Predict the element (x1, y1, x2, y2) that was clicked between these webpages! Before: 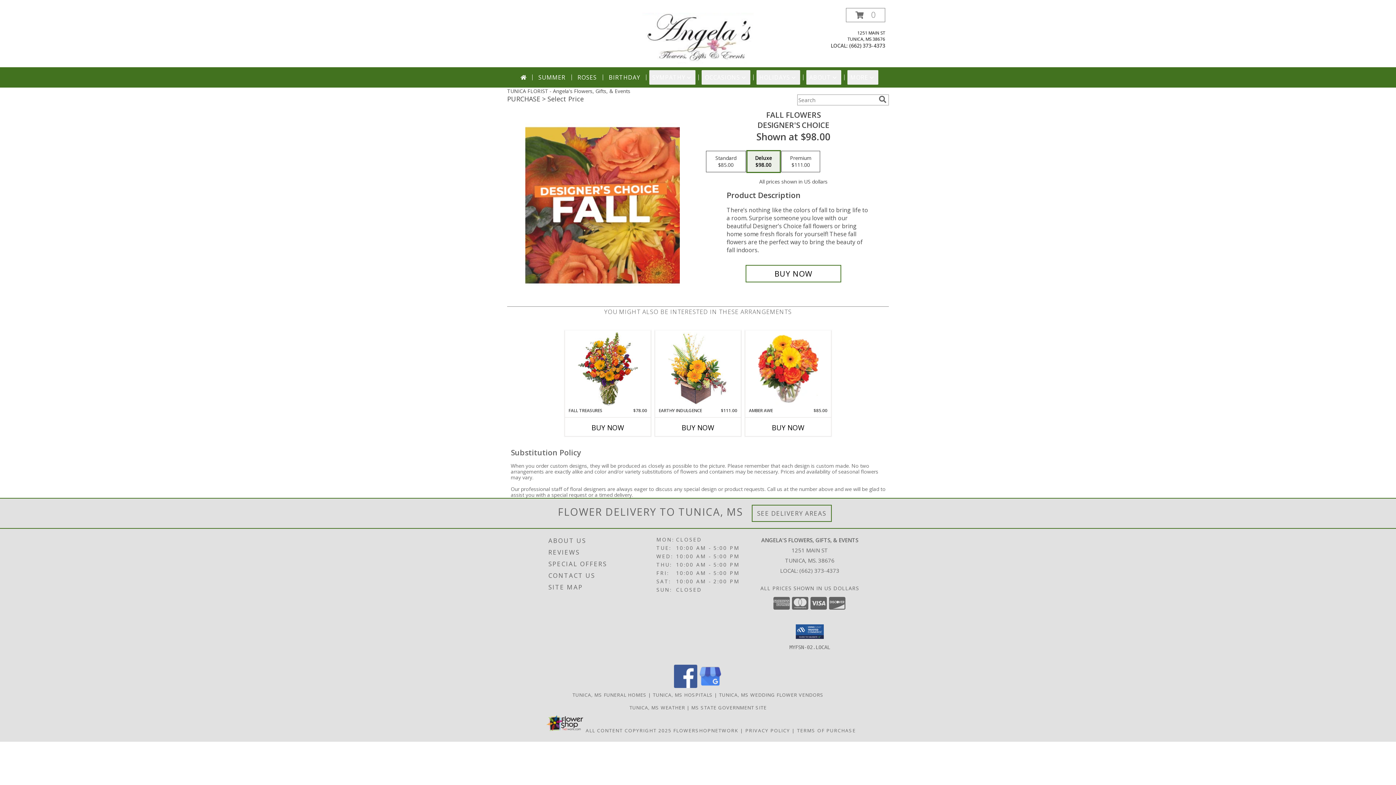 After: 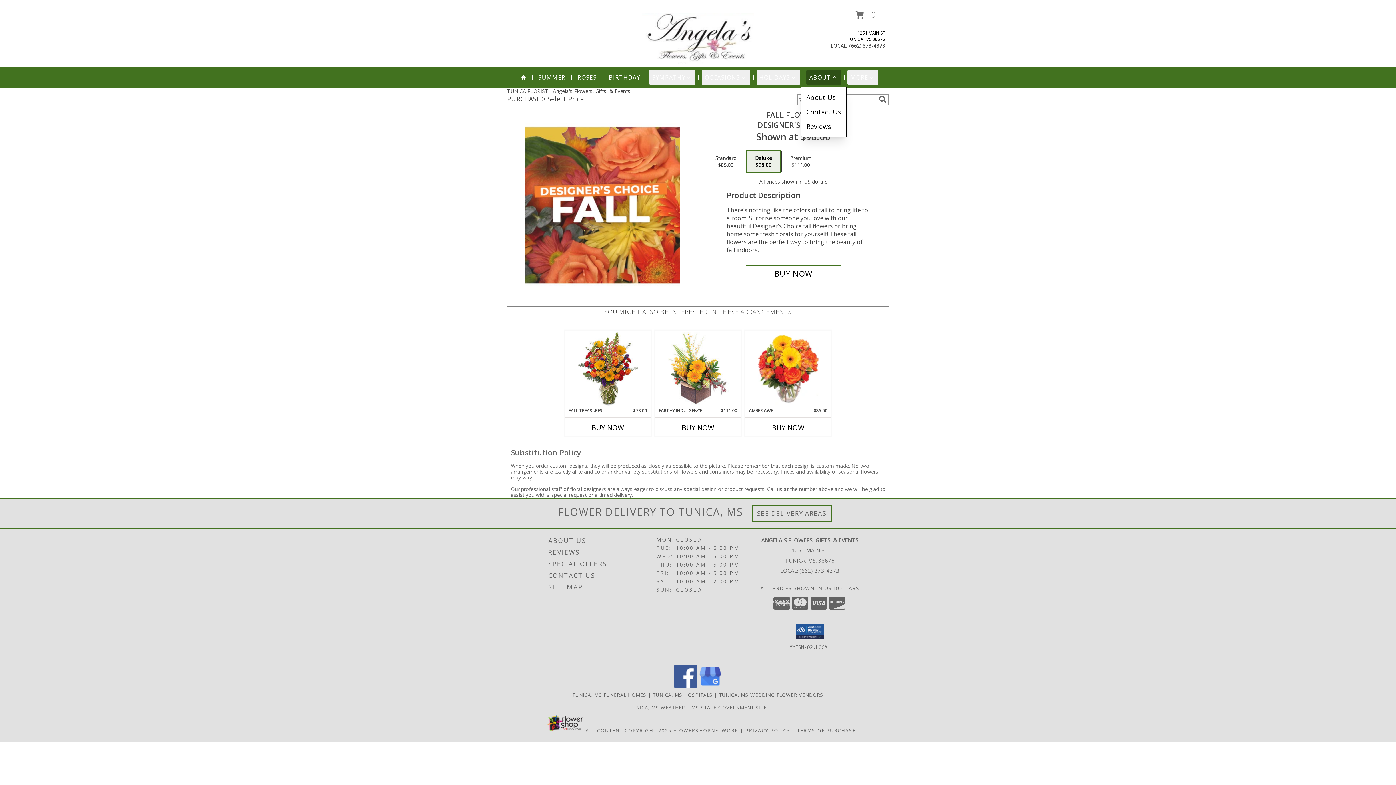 Action: label: ABOUT bbox: (806, 70, 841, 84)